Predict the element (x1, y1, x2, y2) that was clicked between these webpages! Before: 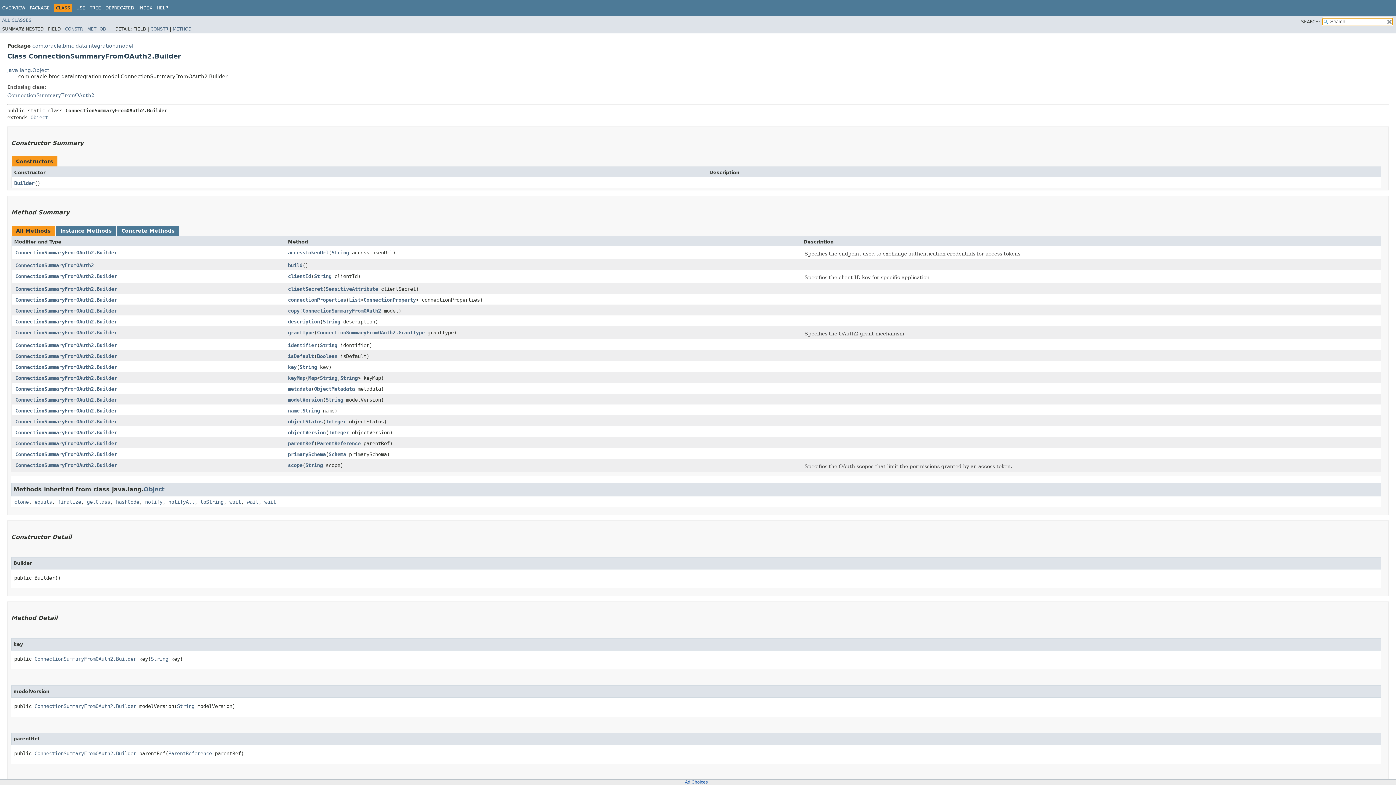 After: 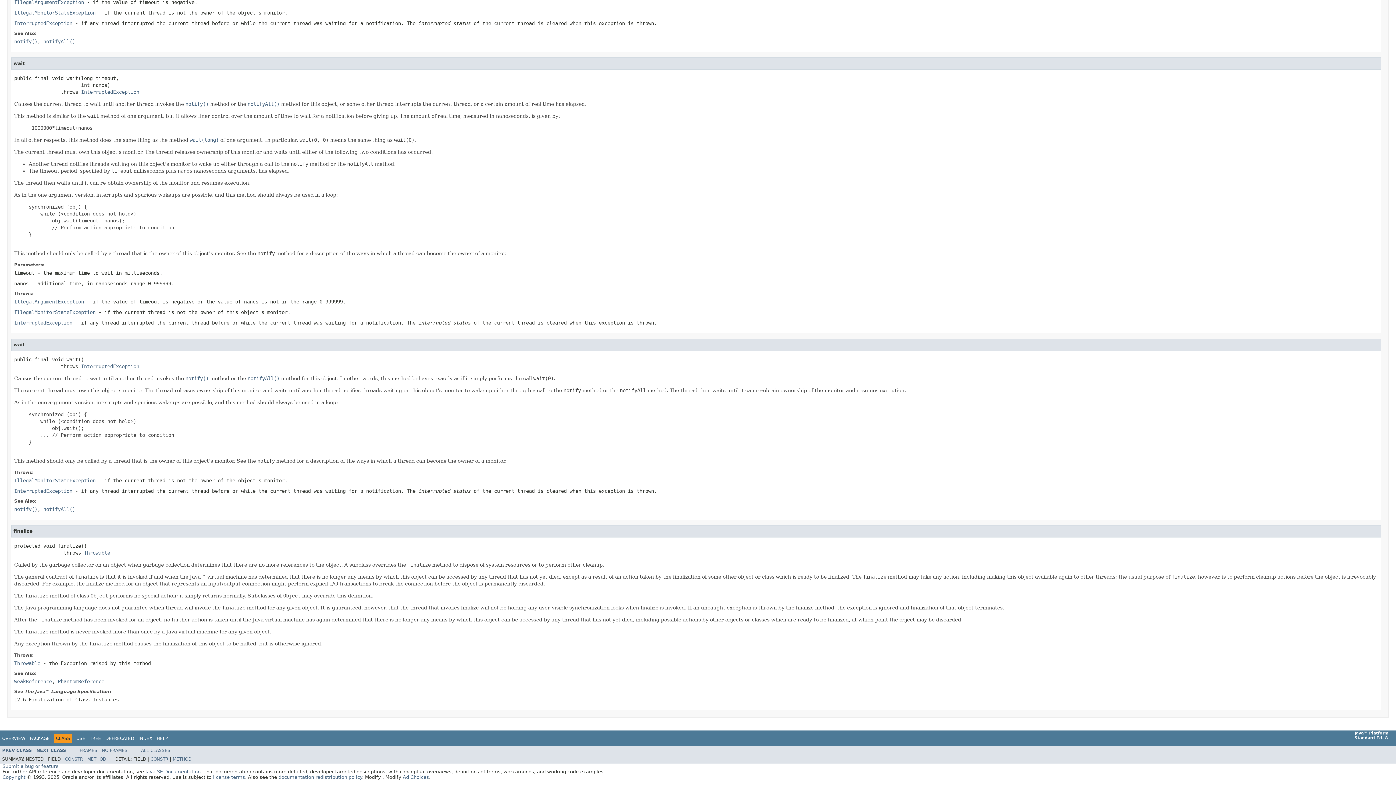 Action: label: finalize bbox: (57, 499, 81, 504)